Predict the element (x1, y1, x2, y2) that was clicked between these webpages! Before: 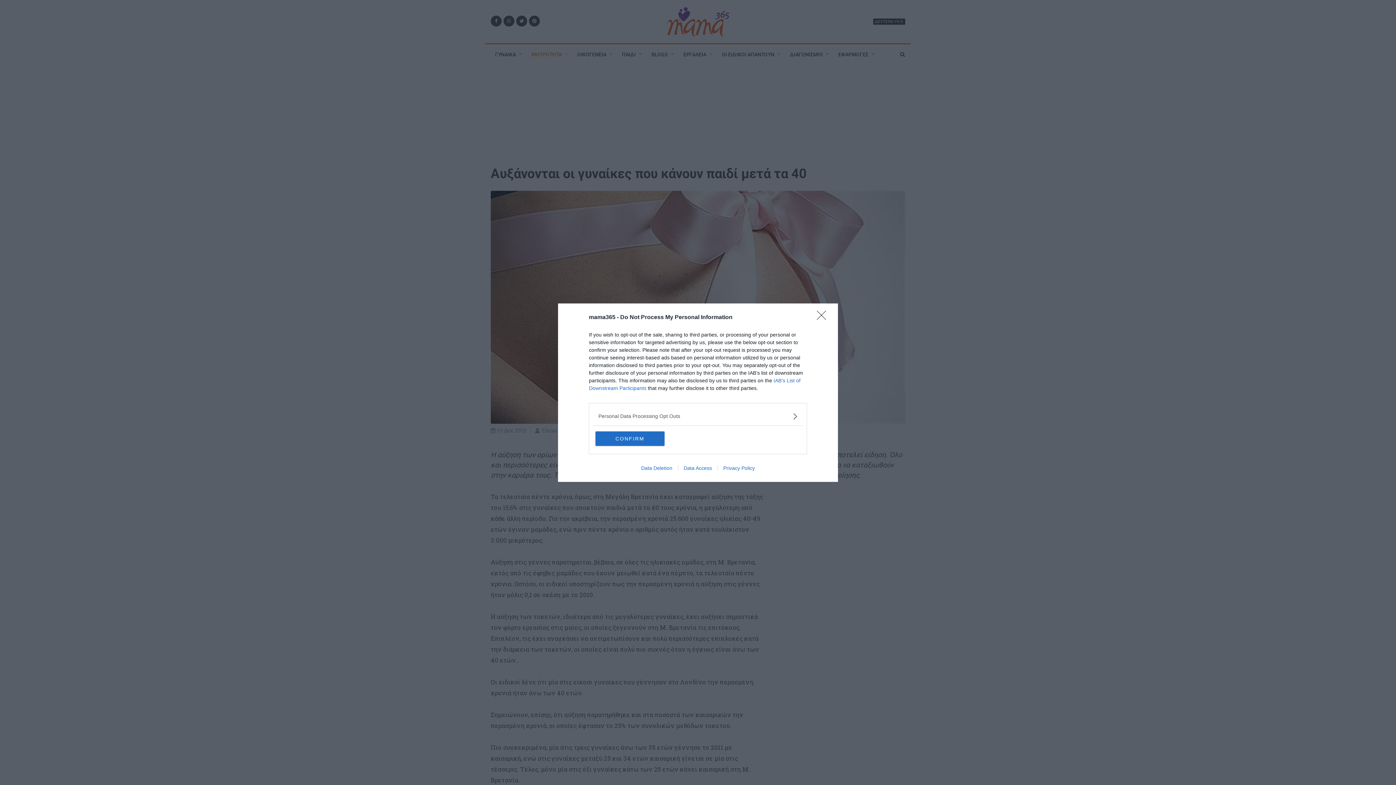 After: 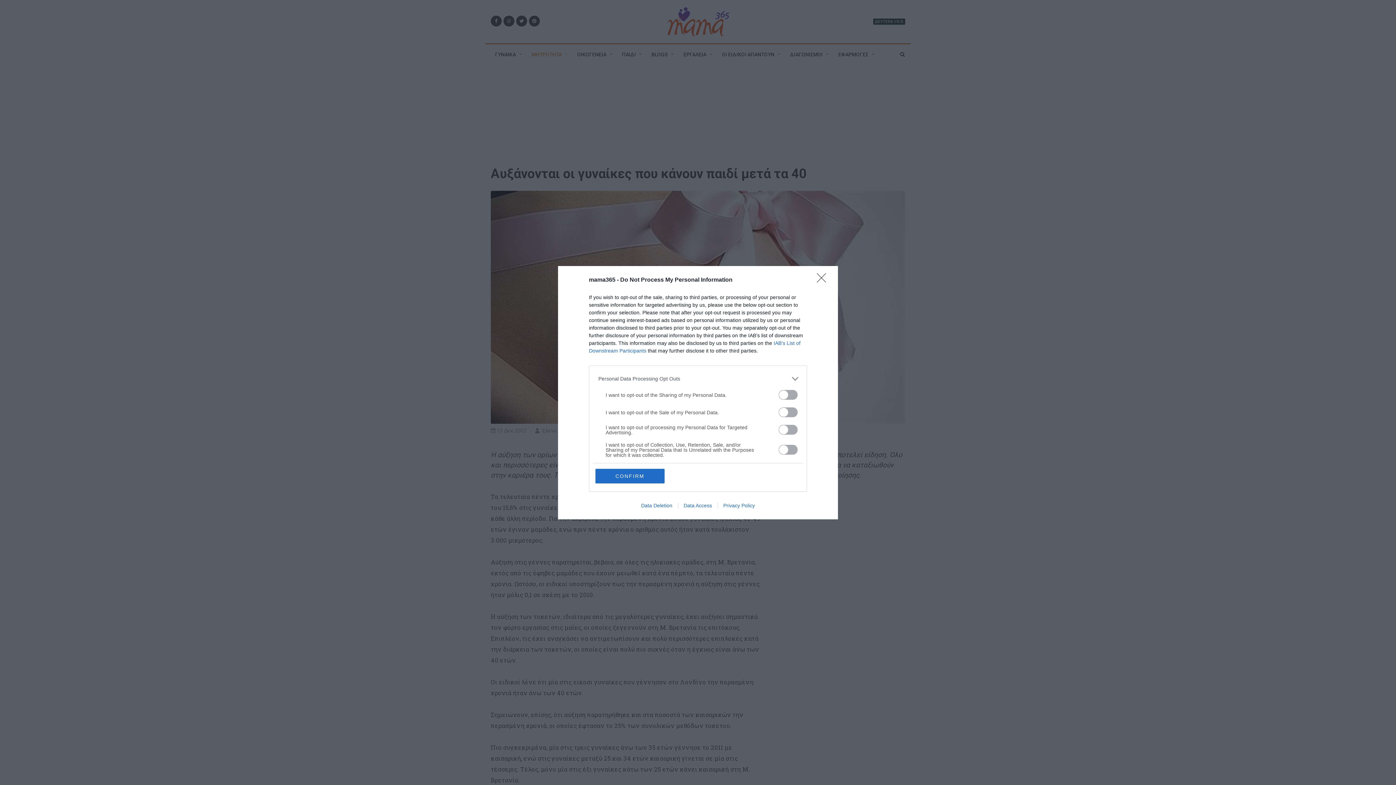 Action: label: Opt-Outs bbox: (598, 412, 797, 420)